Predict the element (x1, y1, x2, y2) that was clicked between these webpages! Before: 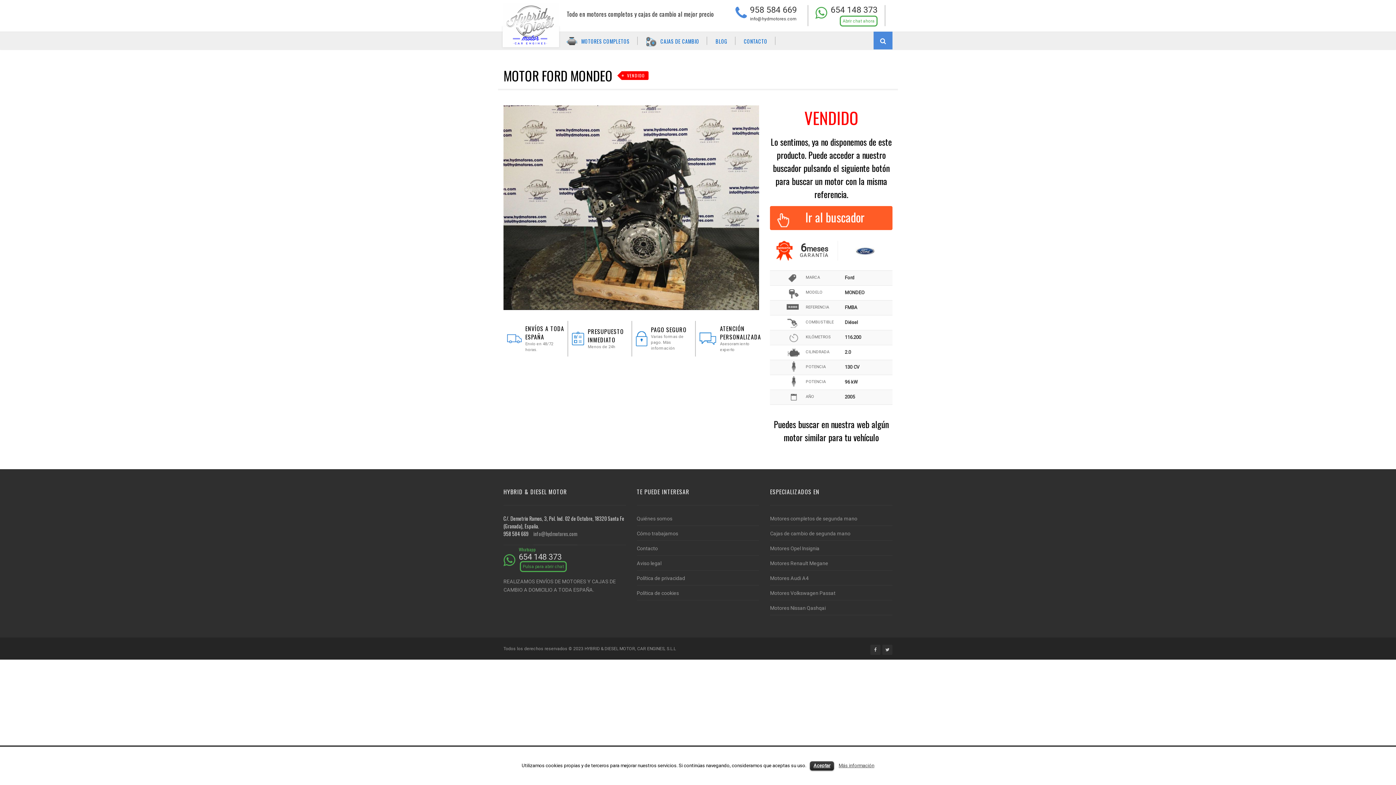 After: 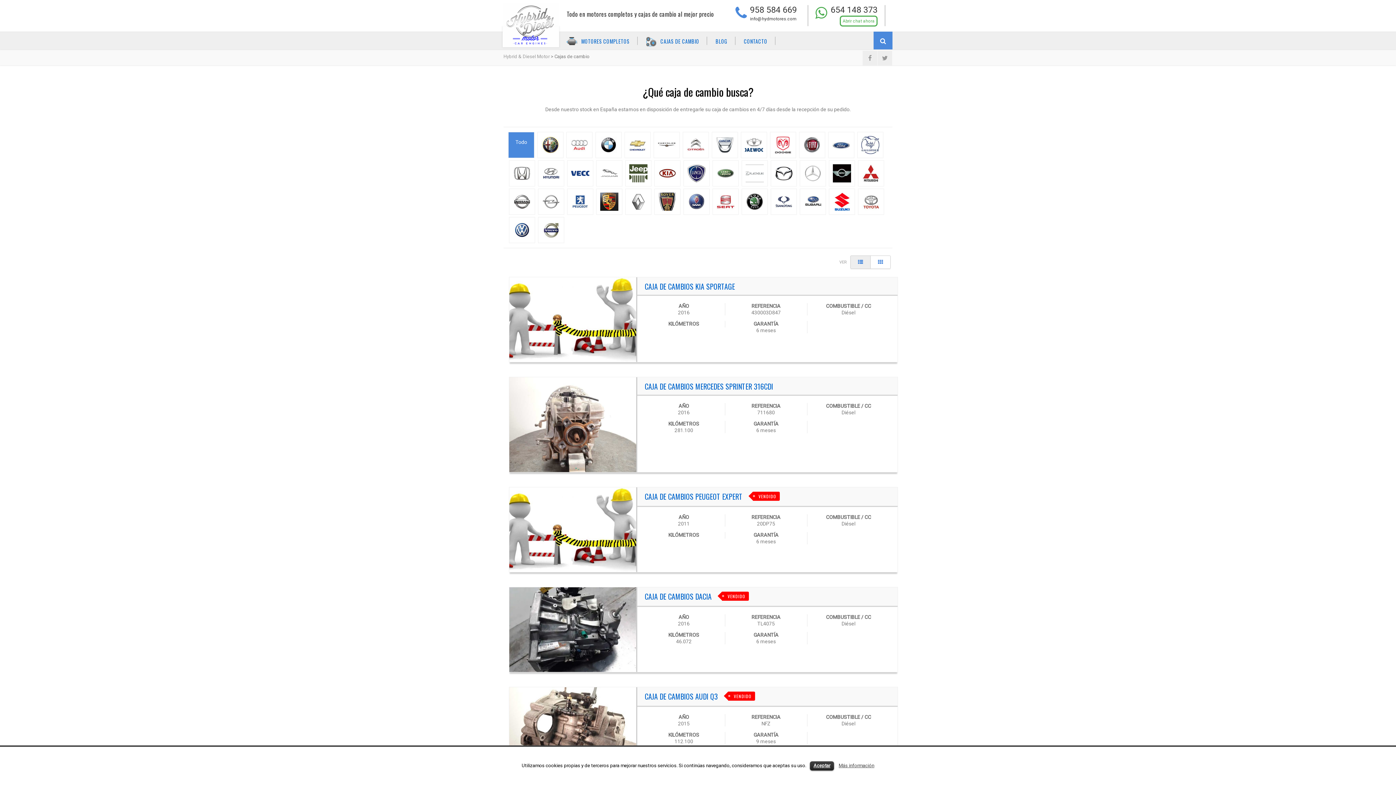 Action: label: CAJAS DE CAMBIO bbox: (646, 32, 708, 50)